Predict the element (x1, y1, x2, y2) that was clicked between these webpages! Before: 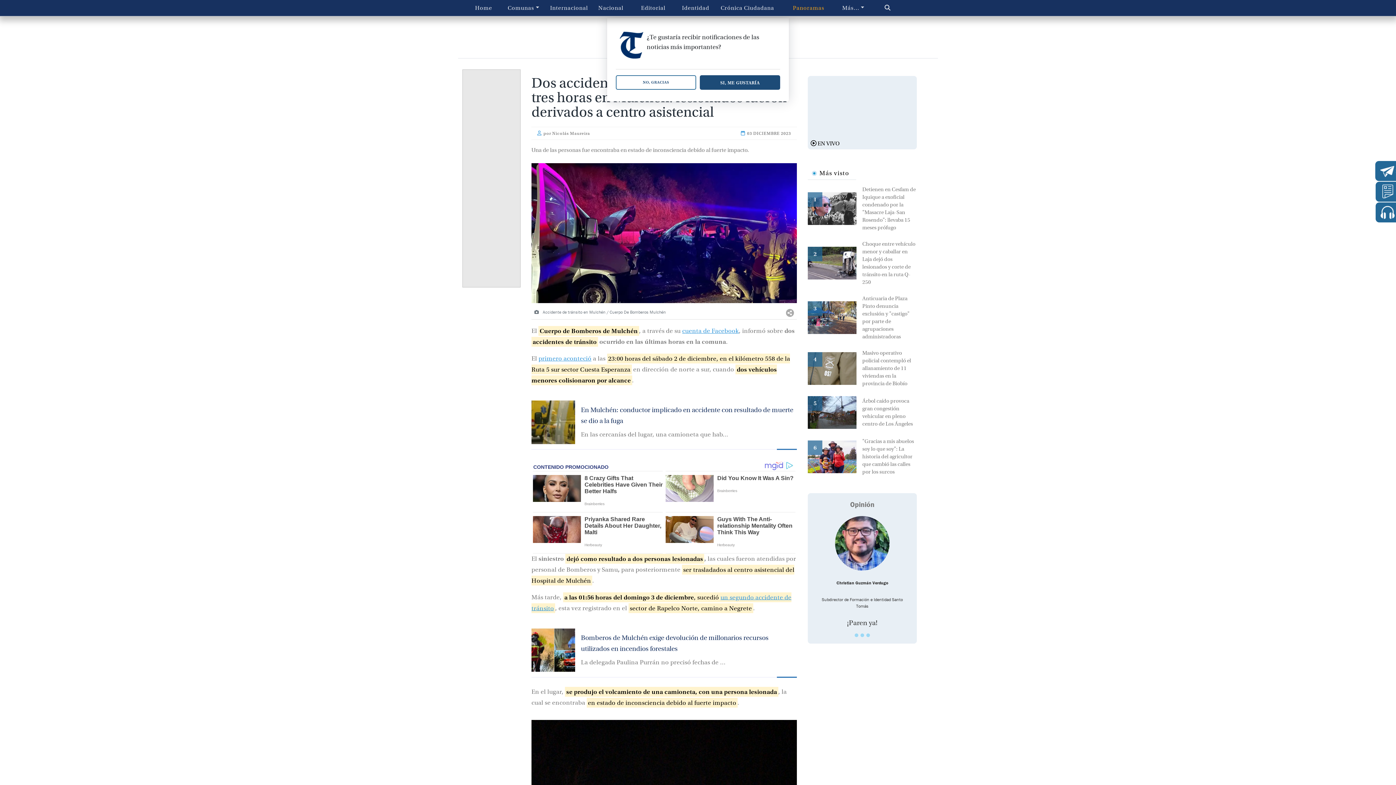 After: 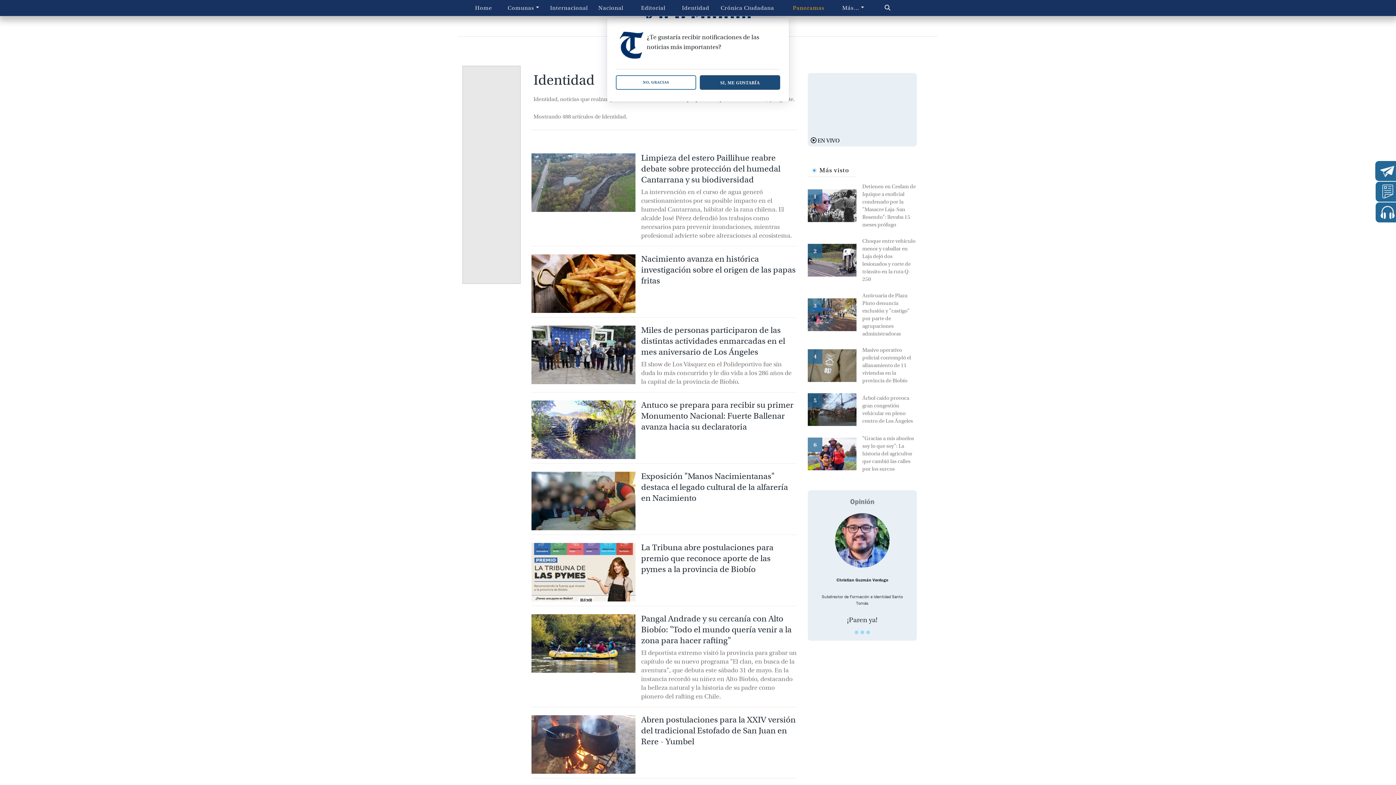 Action: bbox: (674, 0, 717, 15) label: Identidad